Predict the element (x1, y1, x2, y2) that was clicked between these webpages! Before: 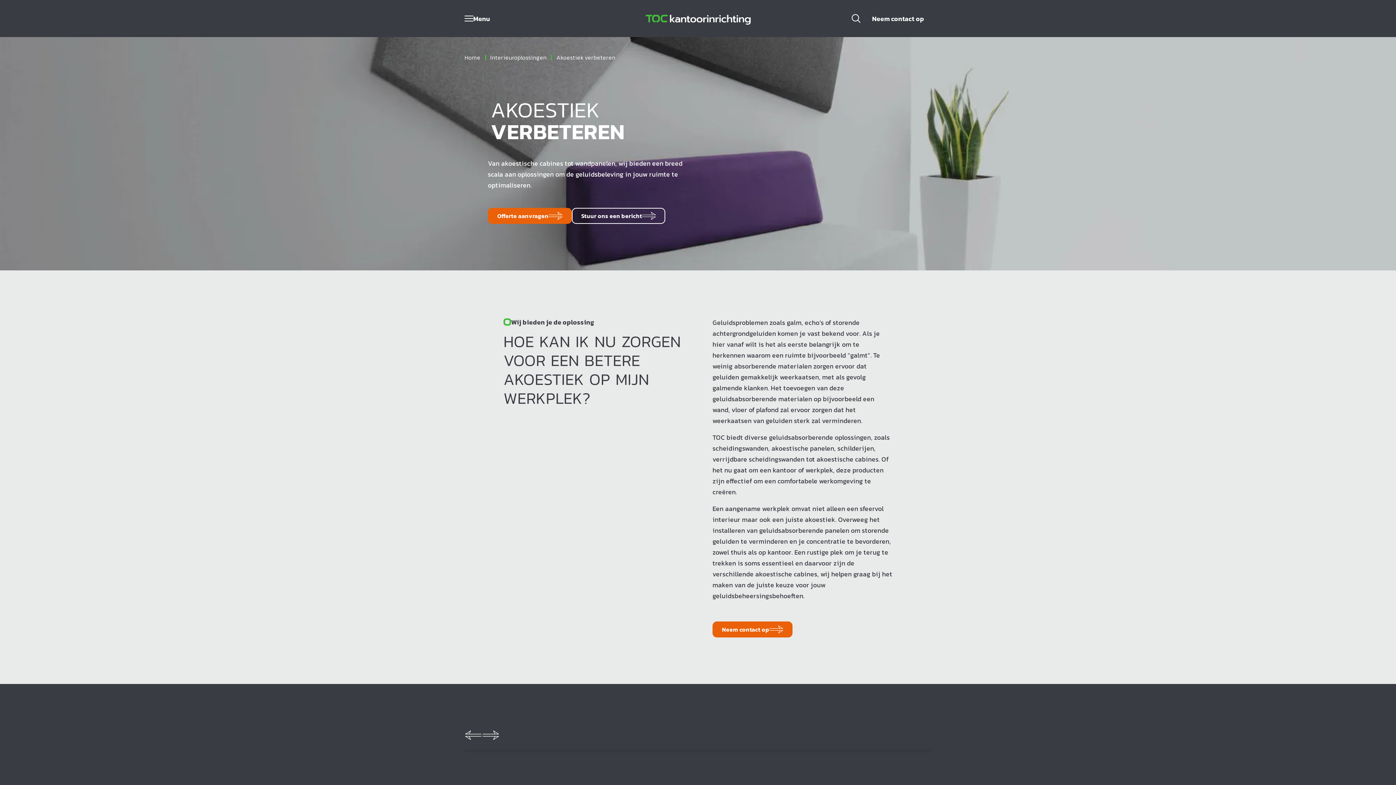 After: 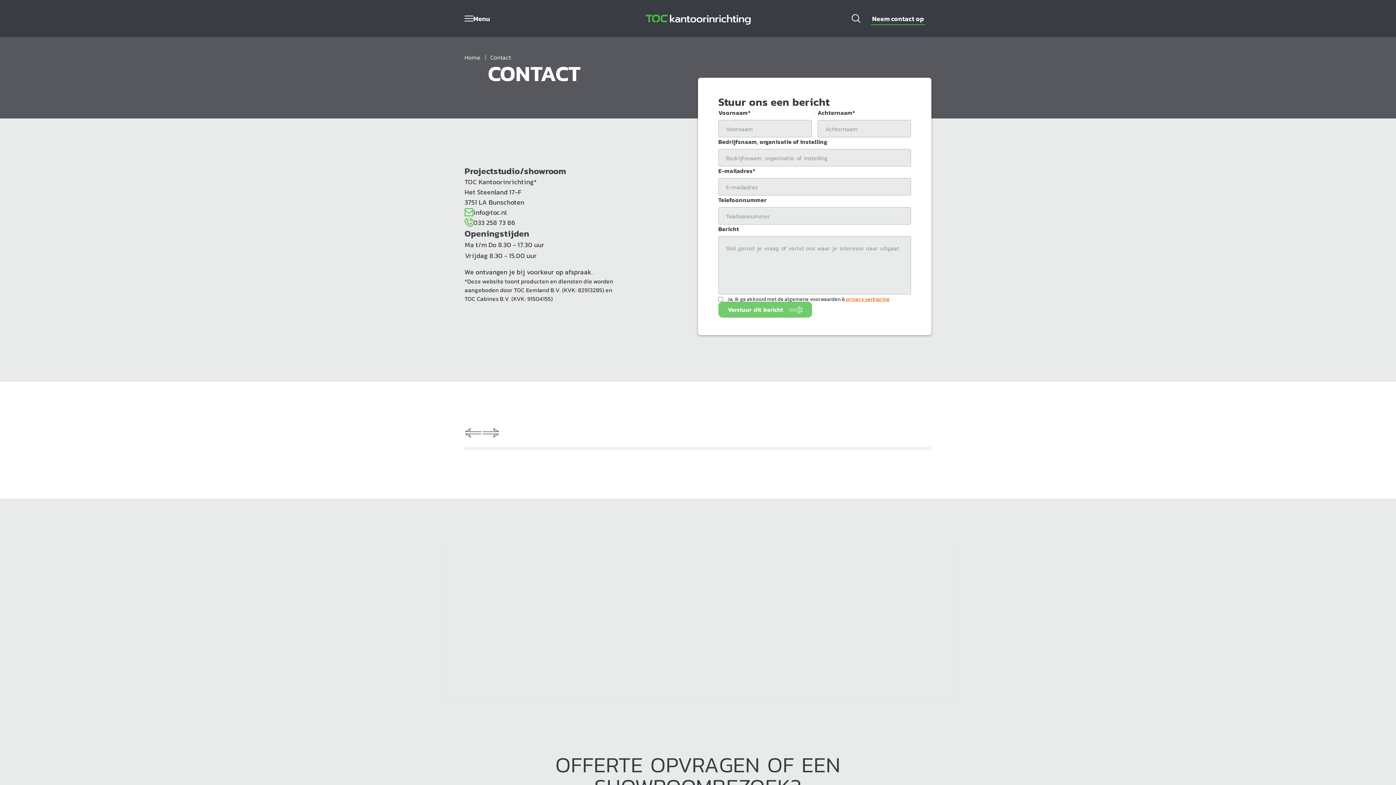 Action: bbox: (712, 621, 792, 637) label: Neem contact op